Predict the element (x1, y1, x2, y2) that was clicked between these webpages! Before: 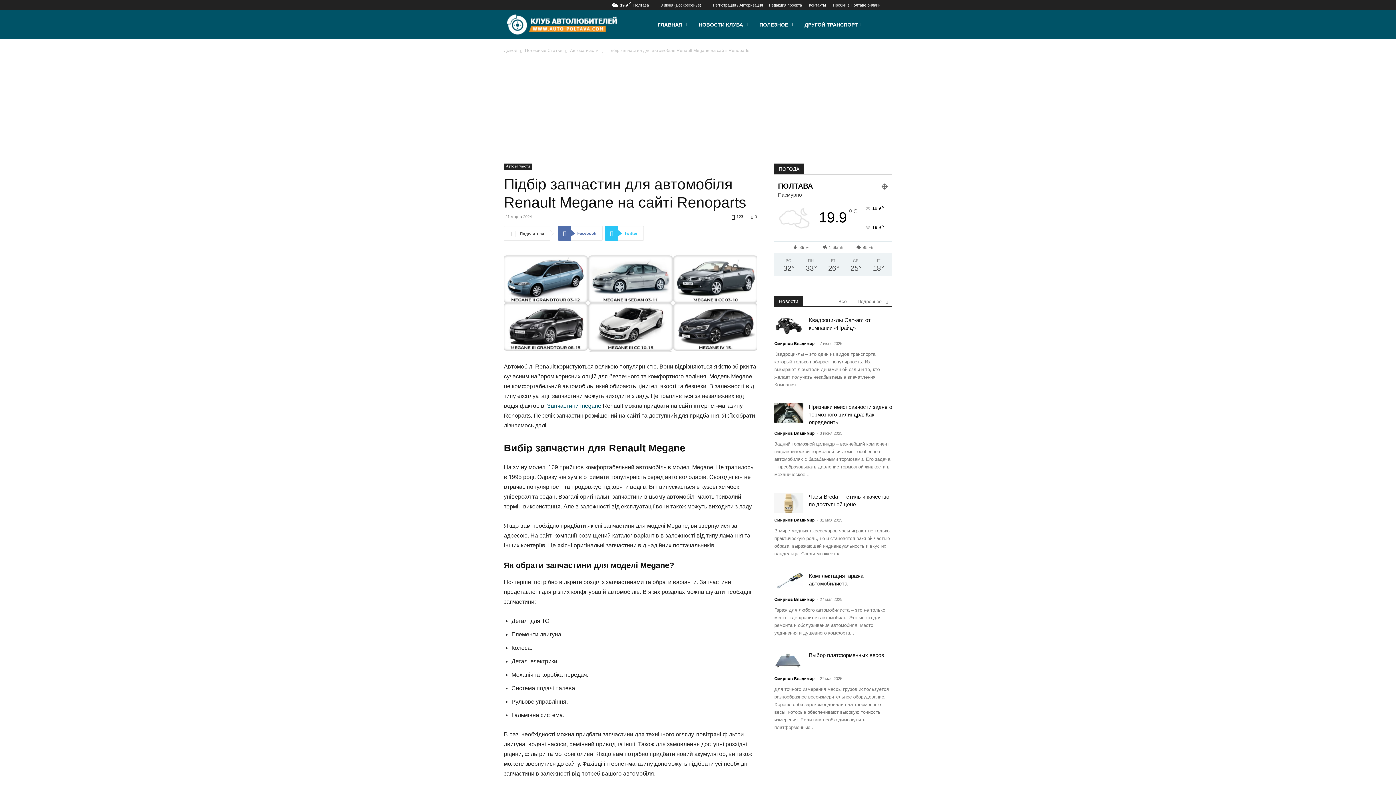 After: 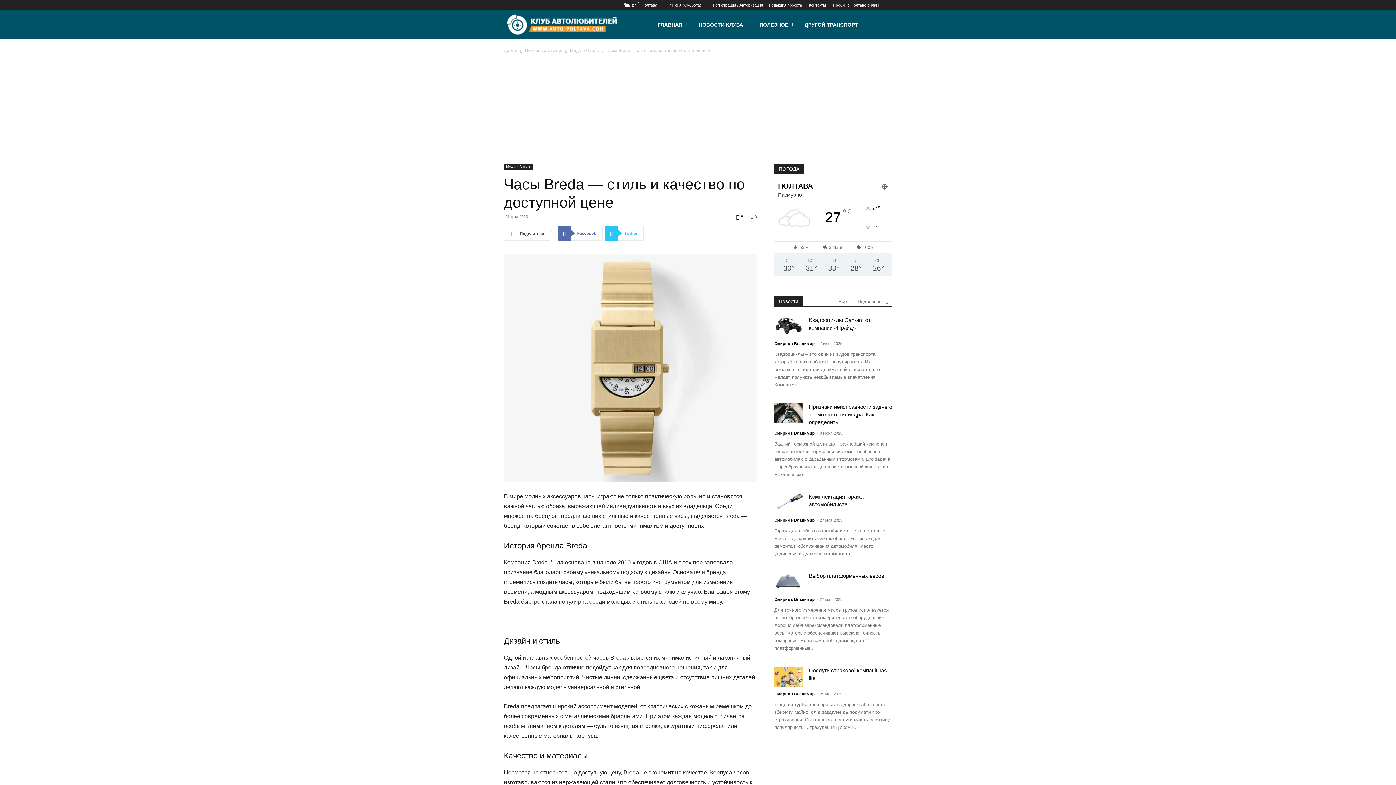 Action: bbox: (774, 493, 803, 513)